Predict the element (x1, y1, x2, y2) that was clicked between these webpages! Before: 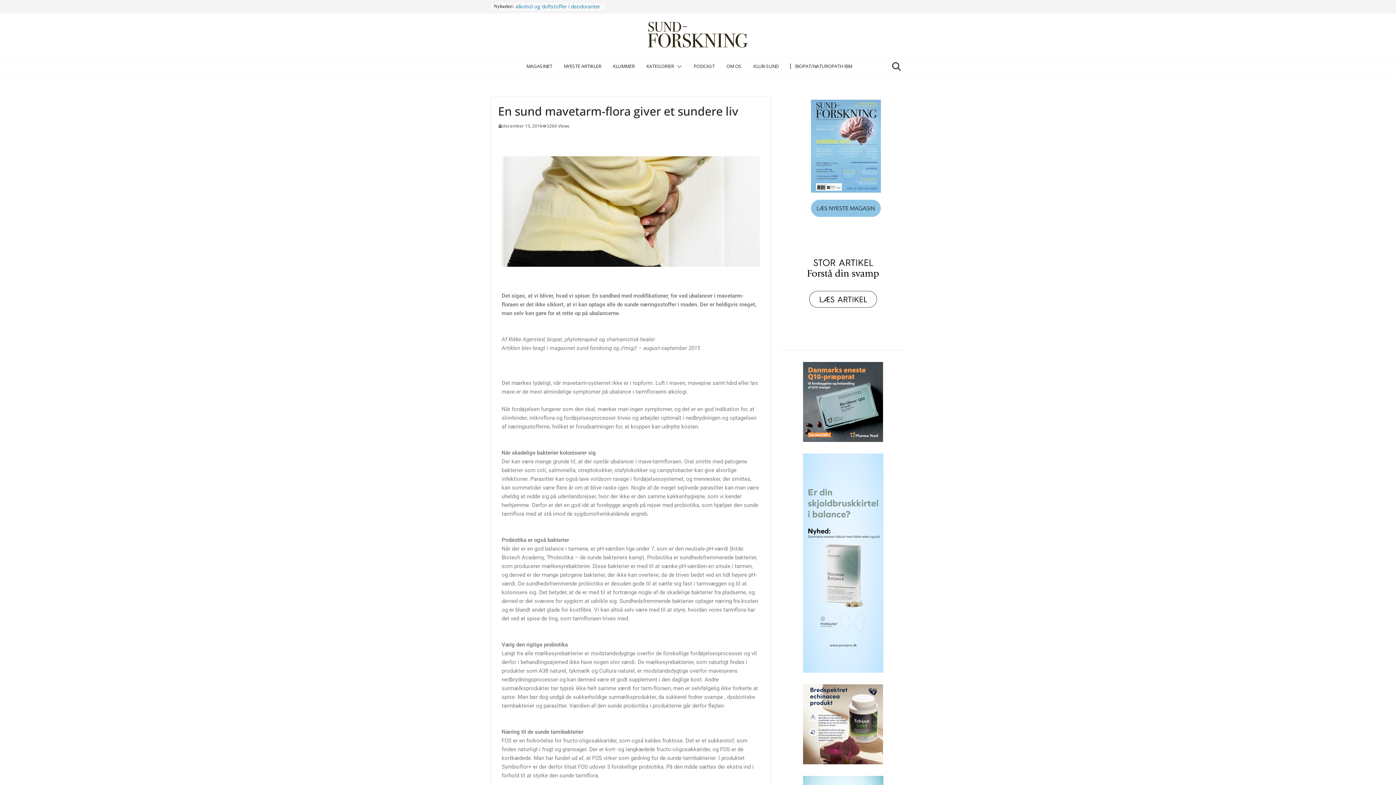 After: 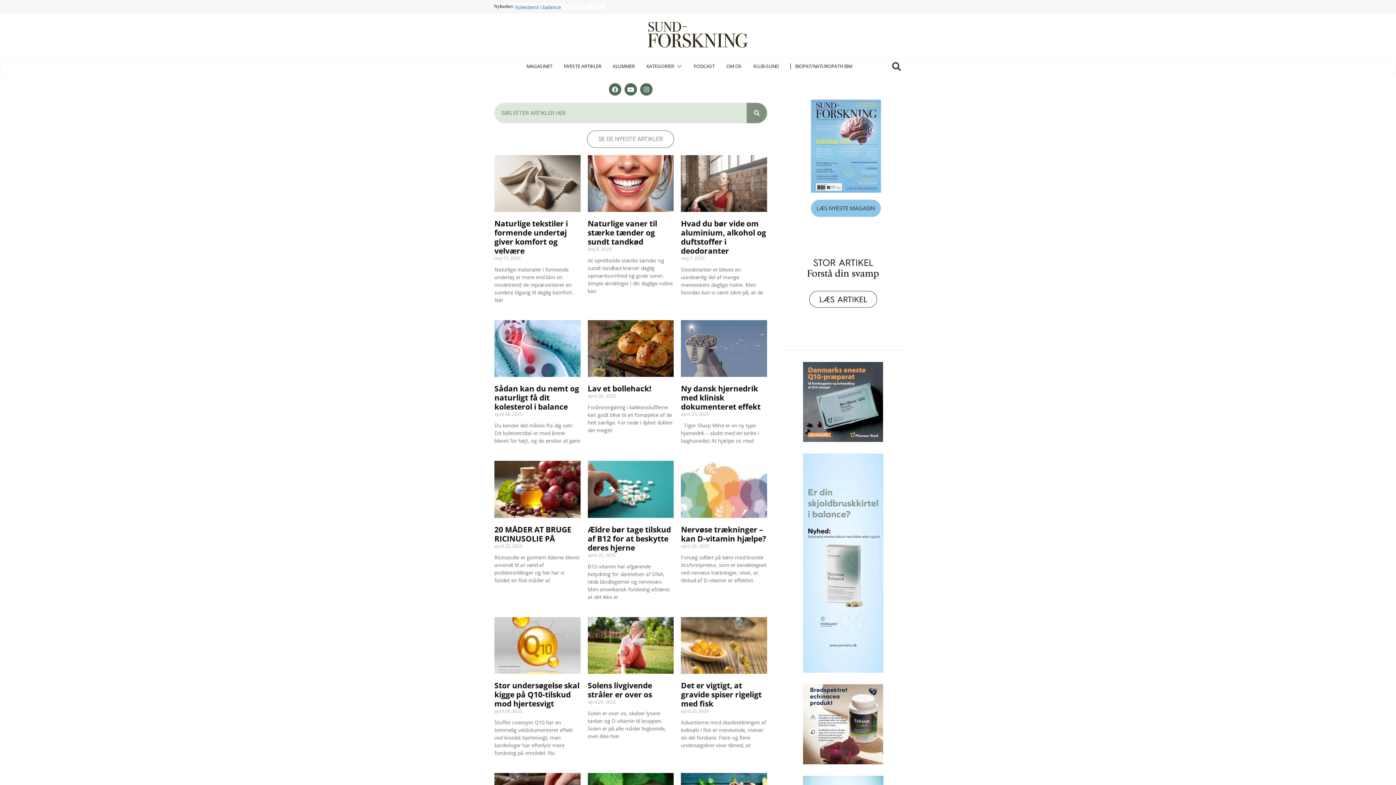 Action: bbox: (647, 21, 748, 47)